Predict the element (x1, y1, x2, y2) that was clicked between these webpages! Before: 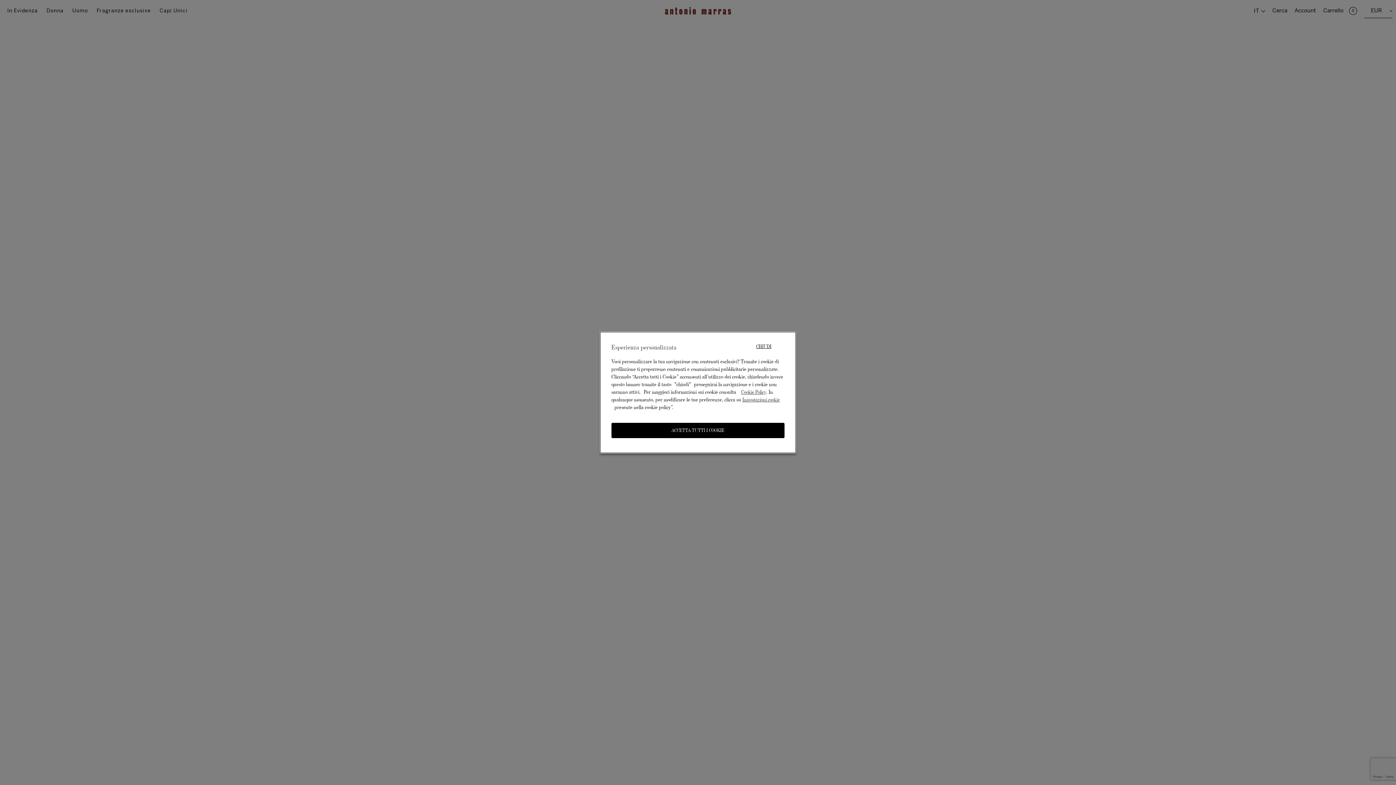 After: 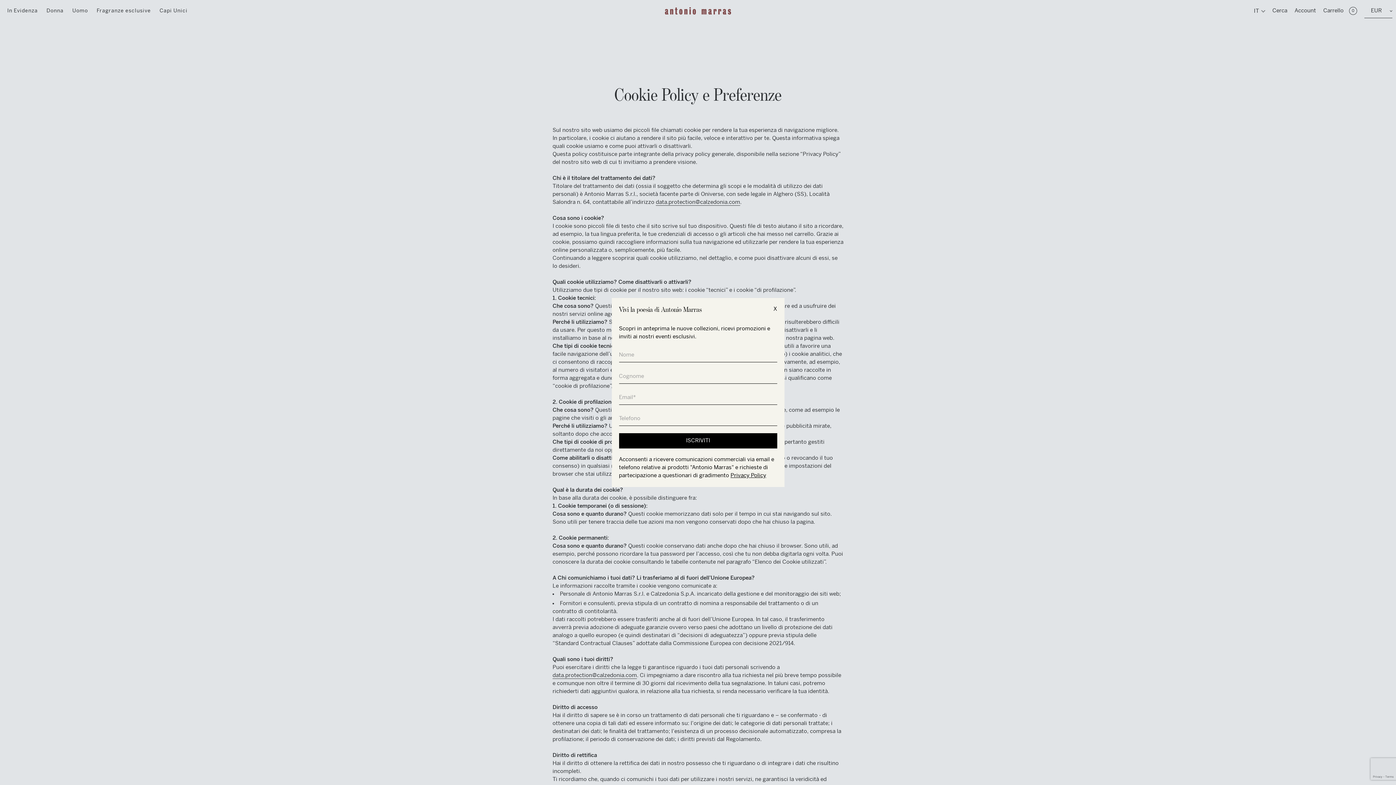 Action: label: Cookie Policy bbox: (741, 389, 766, 395)